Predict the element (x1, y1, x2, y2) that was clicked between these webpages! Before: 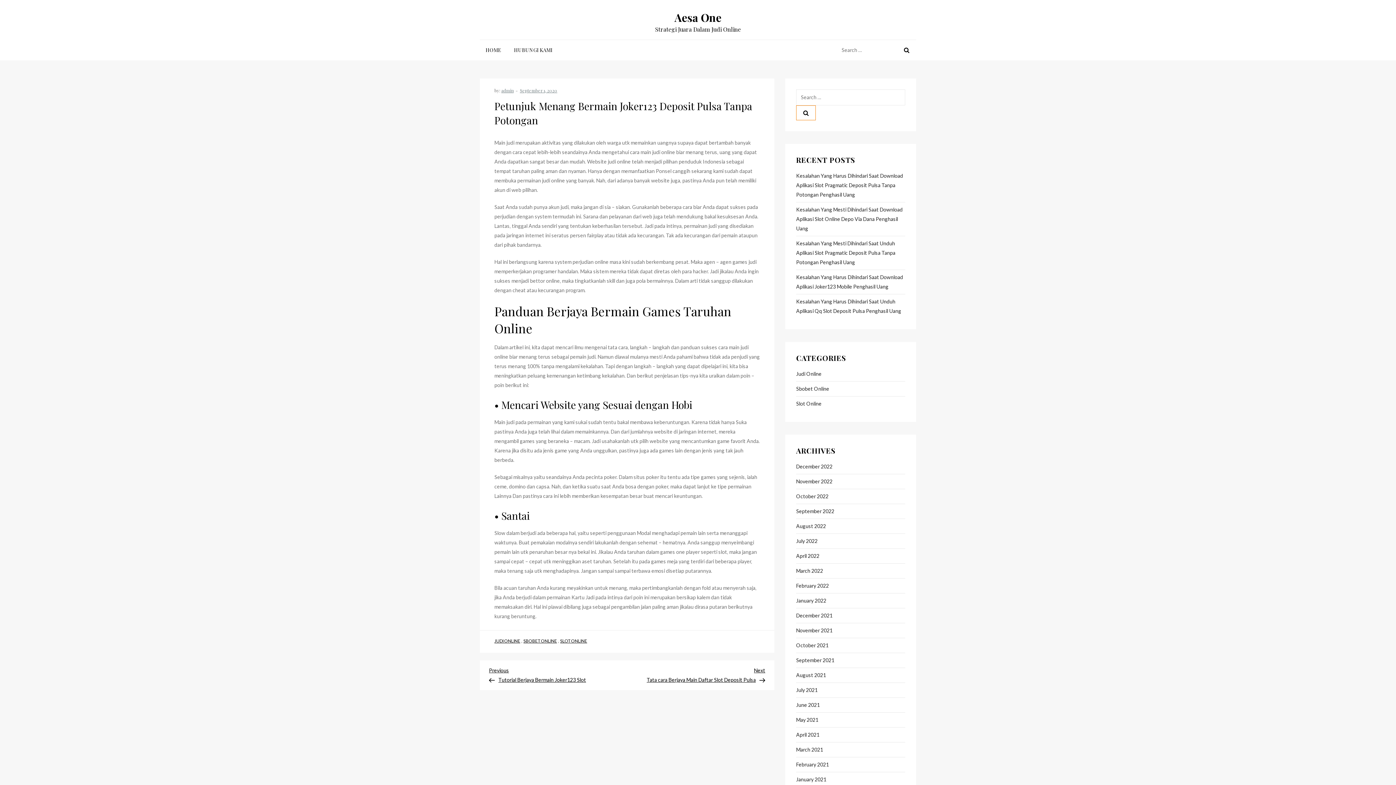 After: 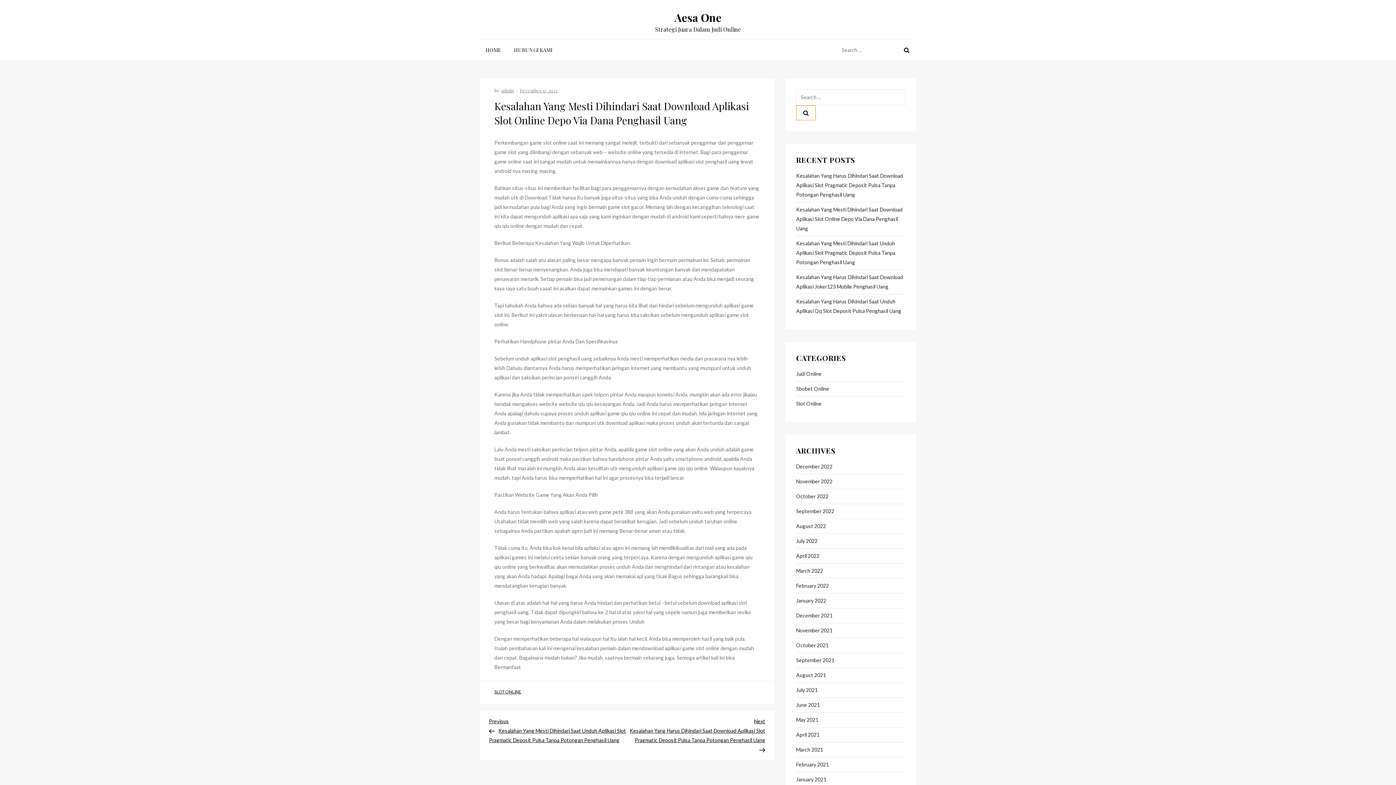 Action: label: Kesalahan Yang Mesti Dihindari Saat Download Aplikasi Slot Online Depo Via Dana Penghasil Uang bbox: (796, 205, 905, 233)